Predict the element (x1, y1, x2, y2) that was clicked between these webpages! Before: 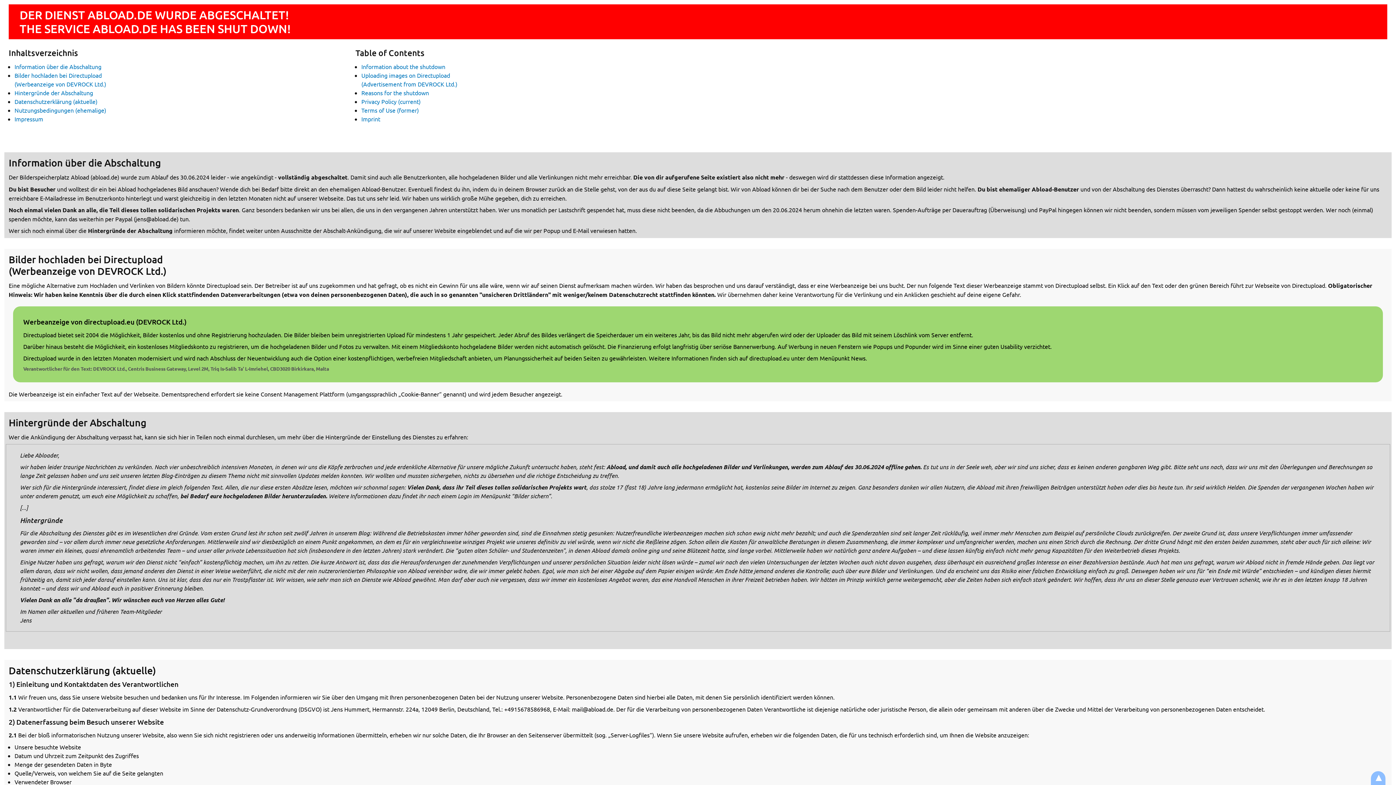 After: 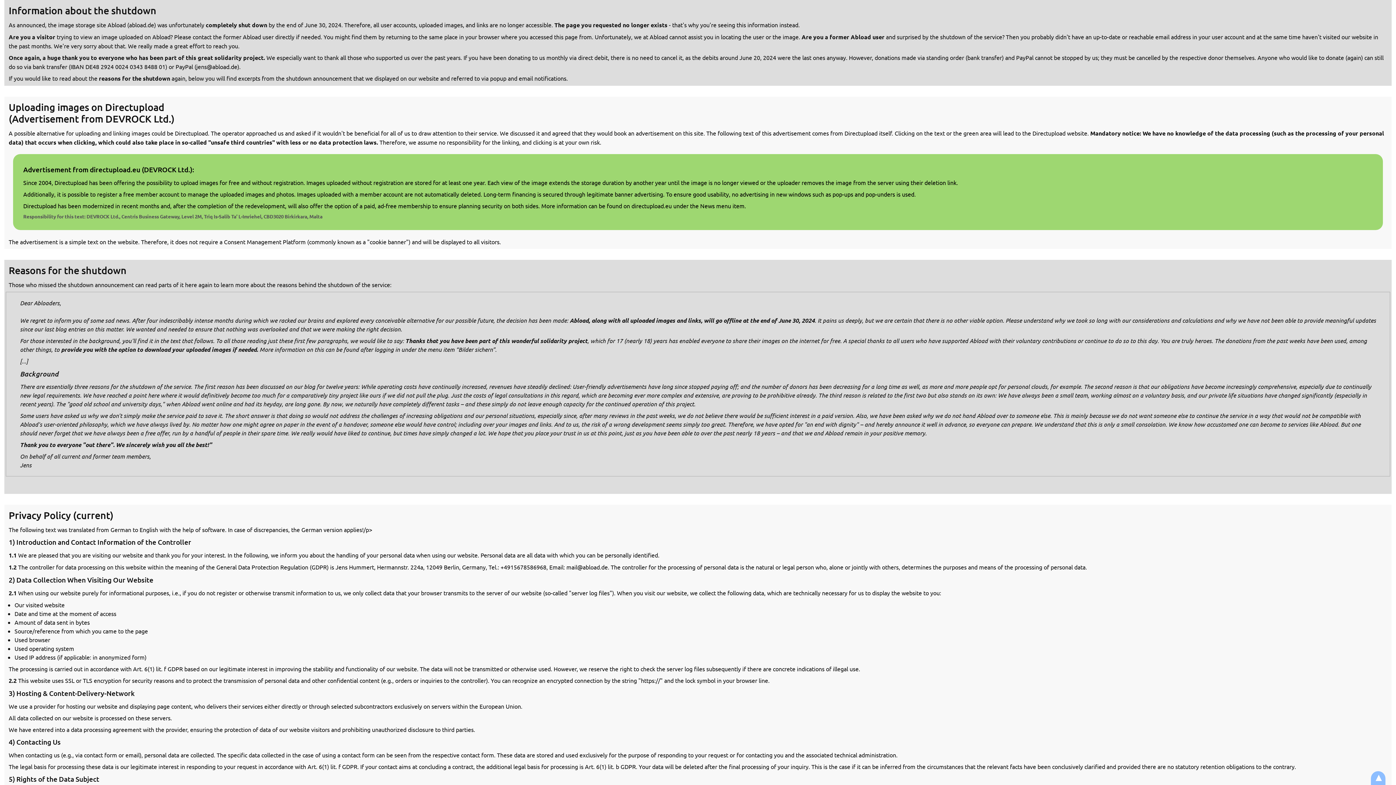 Action: bbox: (361, 62, 445, 70) label: Information about the shutdown